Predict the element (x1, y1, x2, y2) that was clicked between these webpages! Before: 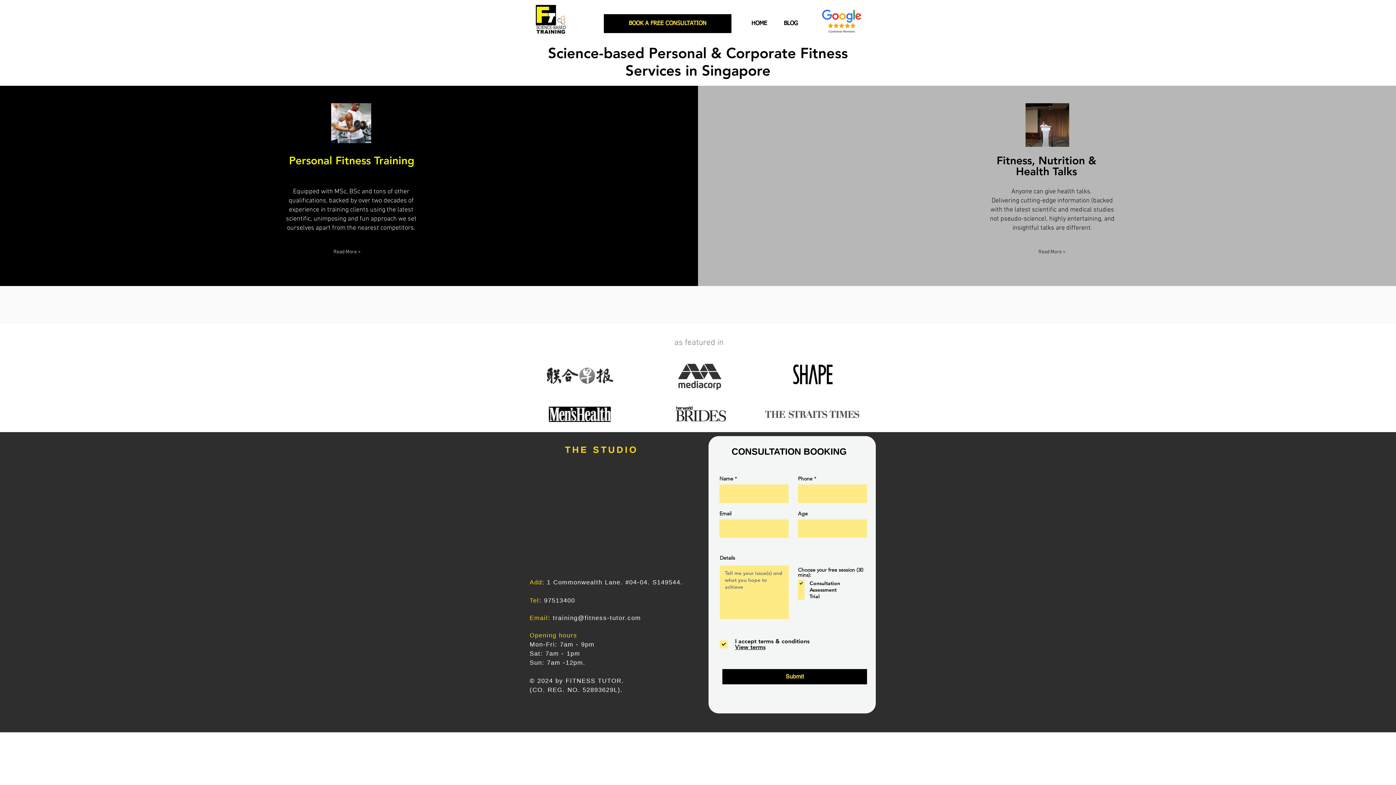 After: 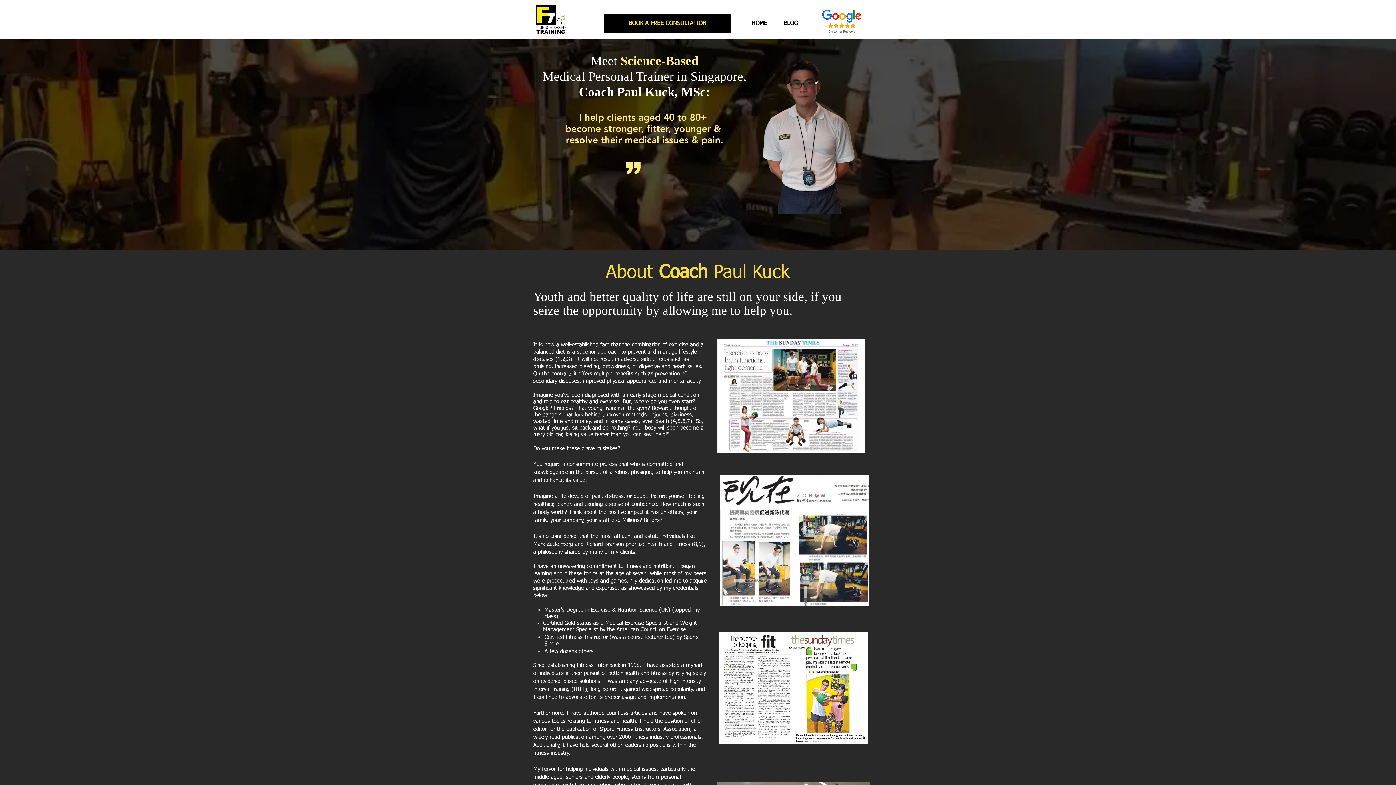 Action: bbox: (1025, 103, 1069, 146)